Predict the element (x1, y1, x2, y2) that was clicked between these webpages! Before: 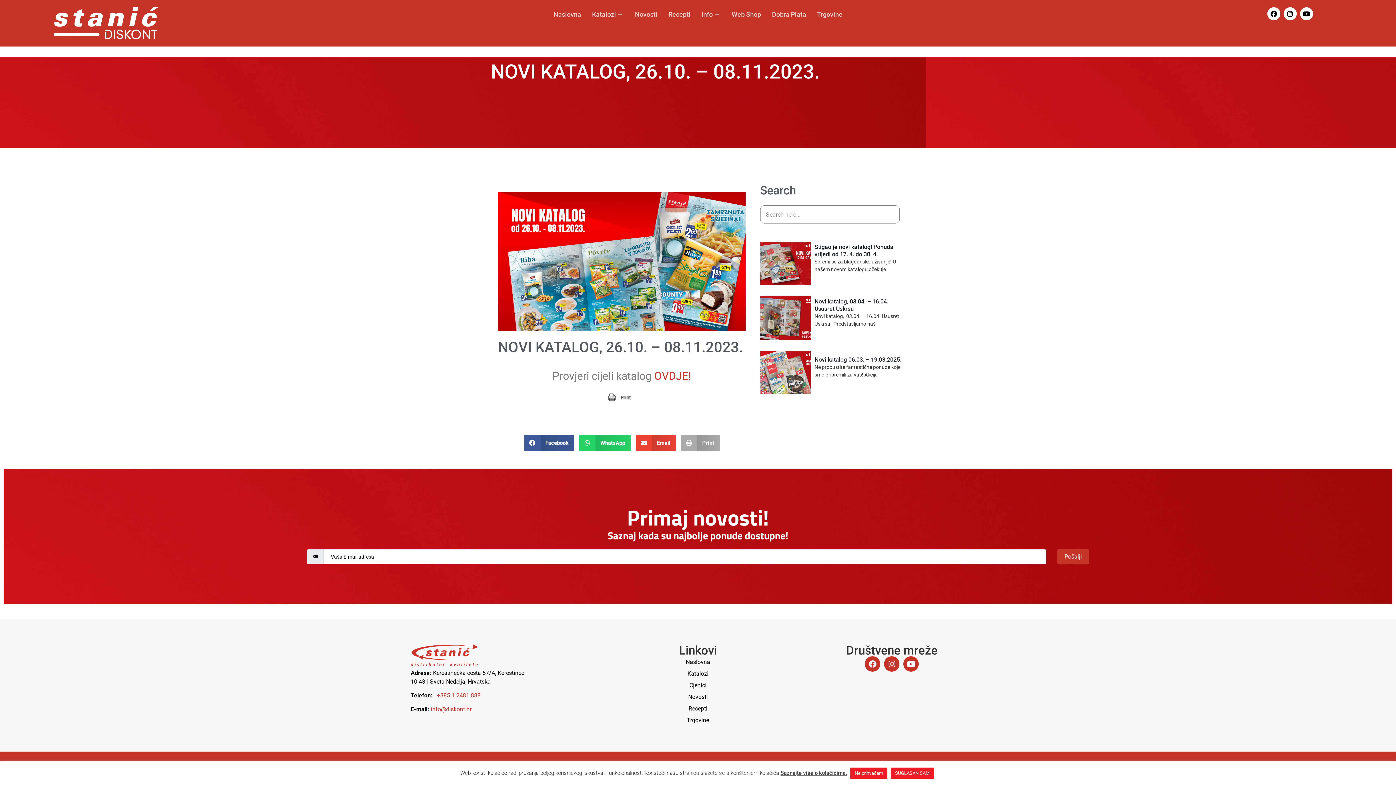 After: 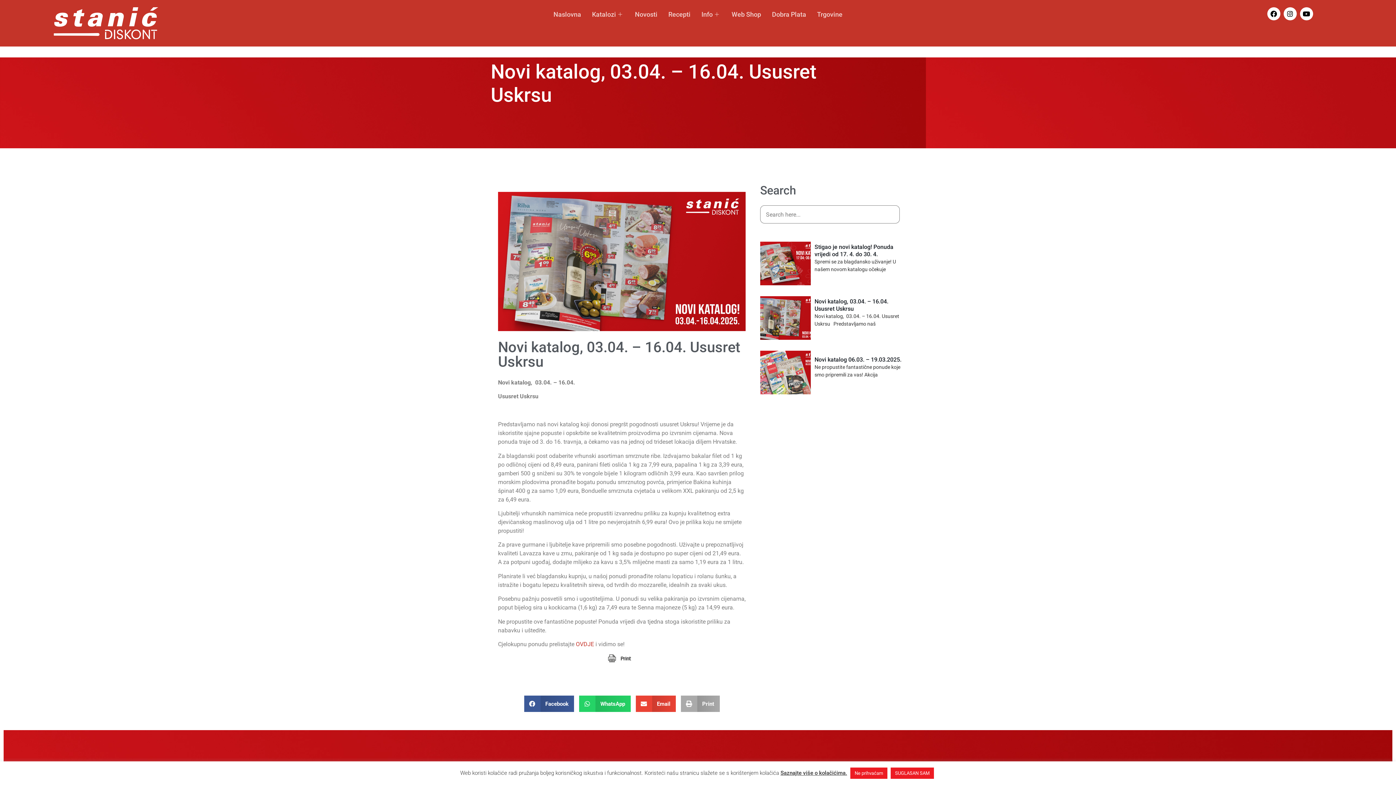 Action: bbox: (760, 296, 811, 340) label: Novi katalog,  03.04. – 16.04.  Ususret Uskrsu